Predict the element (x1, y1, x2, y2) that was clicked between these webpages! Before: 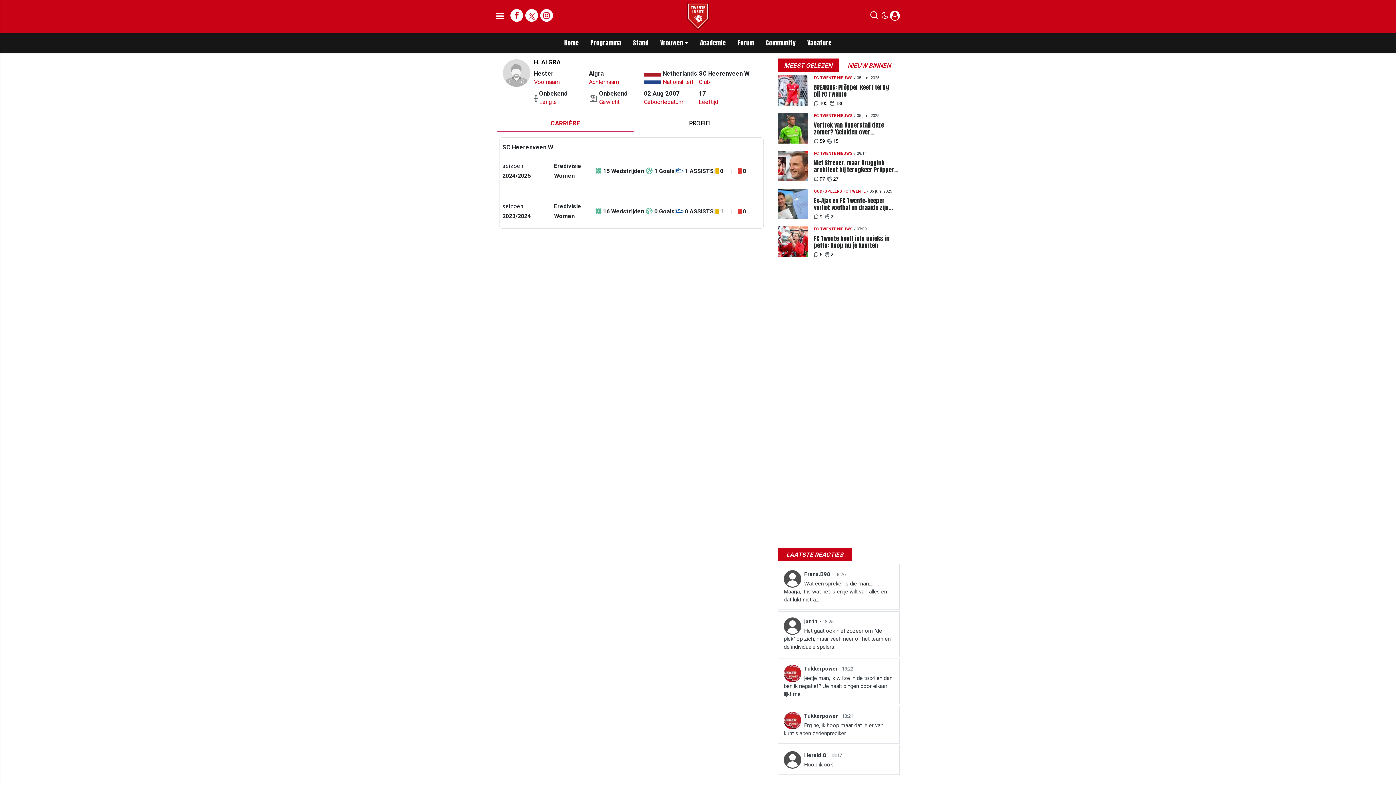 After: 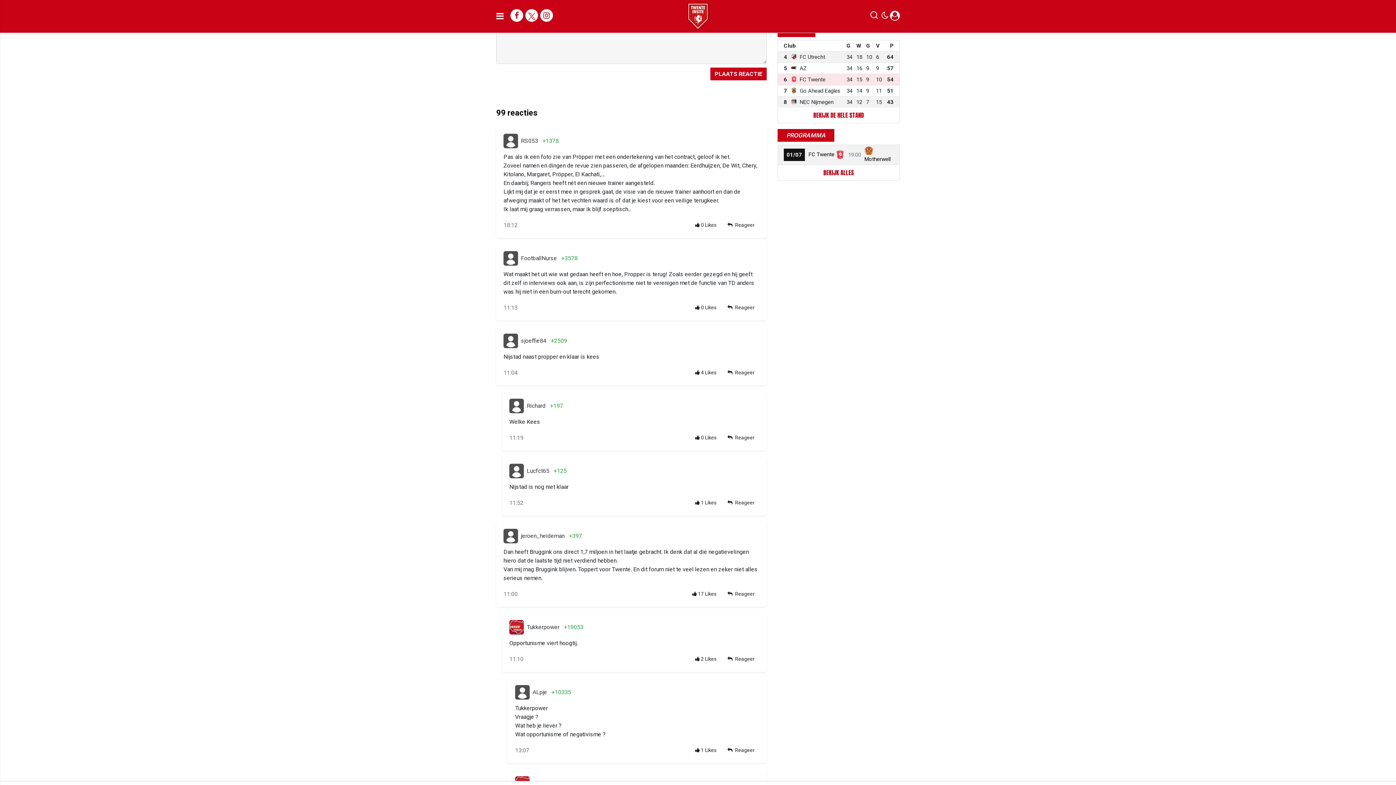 Action: bbox: (814, 176, 825, 181) label: 97